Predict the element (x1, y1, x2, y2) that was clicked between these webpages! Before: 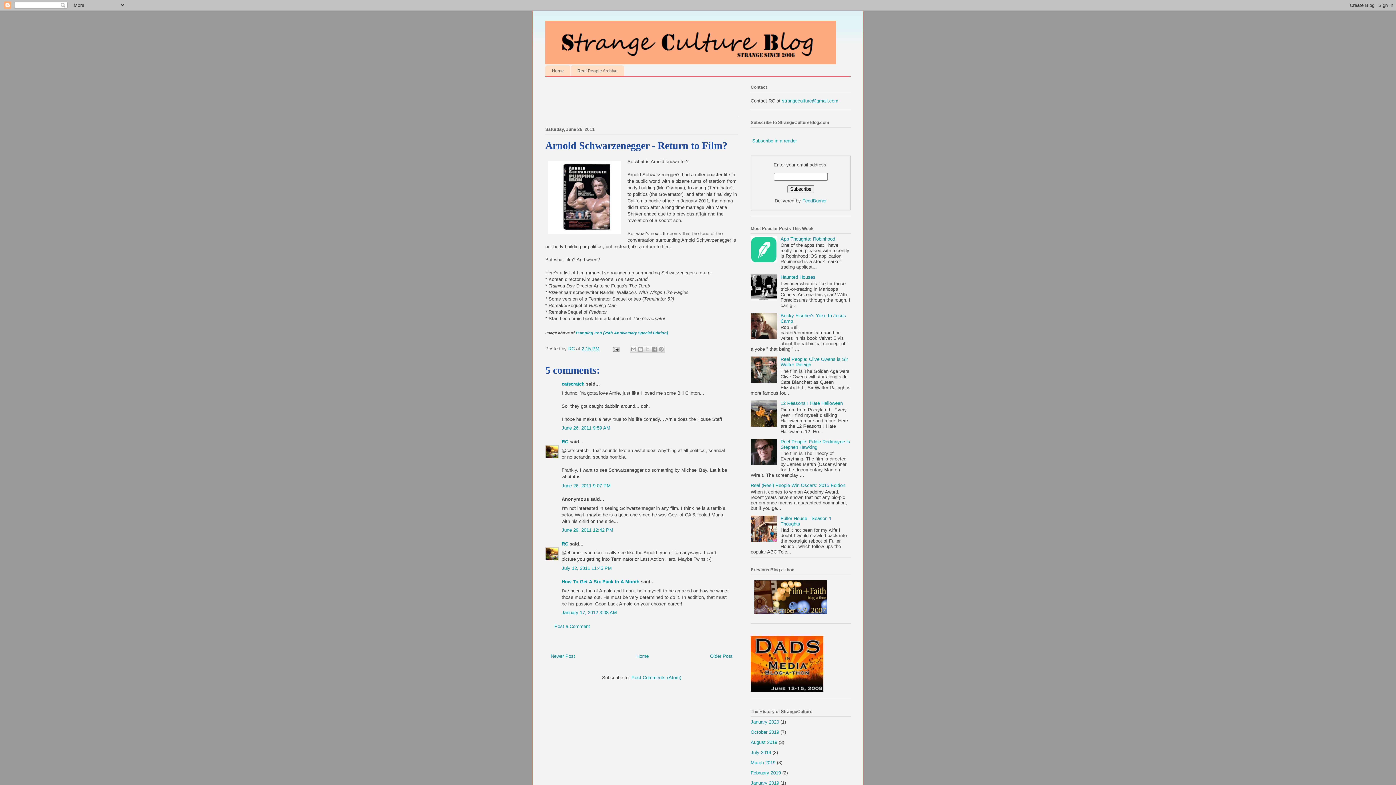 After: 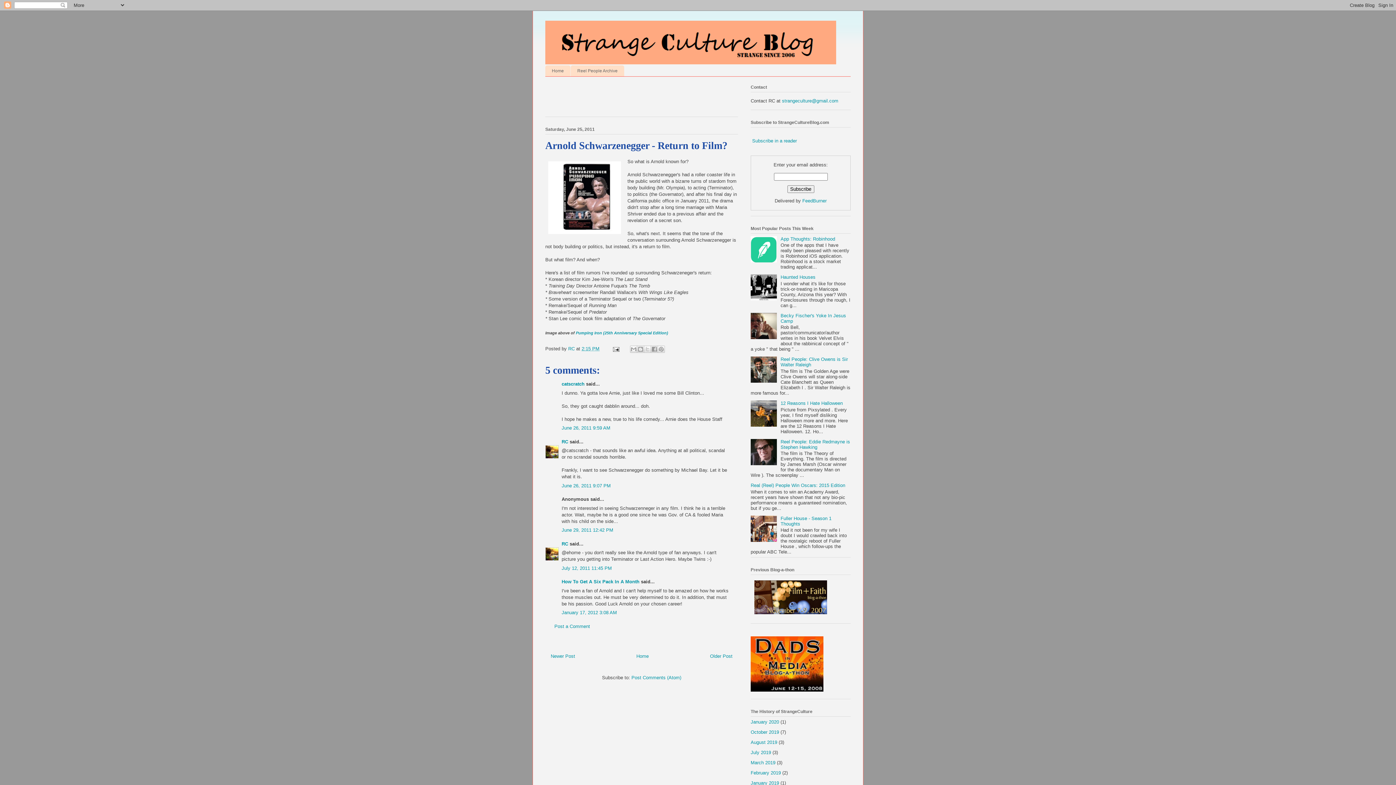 Action: bbox: (750, 334, 778, 340)